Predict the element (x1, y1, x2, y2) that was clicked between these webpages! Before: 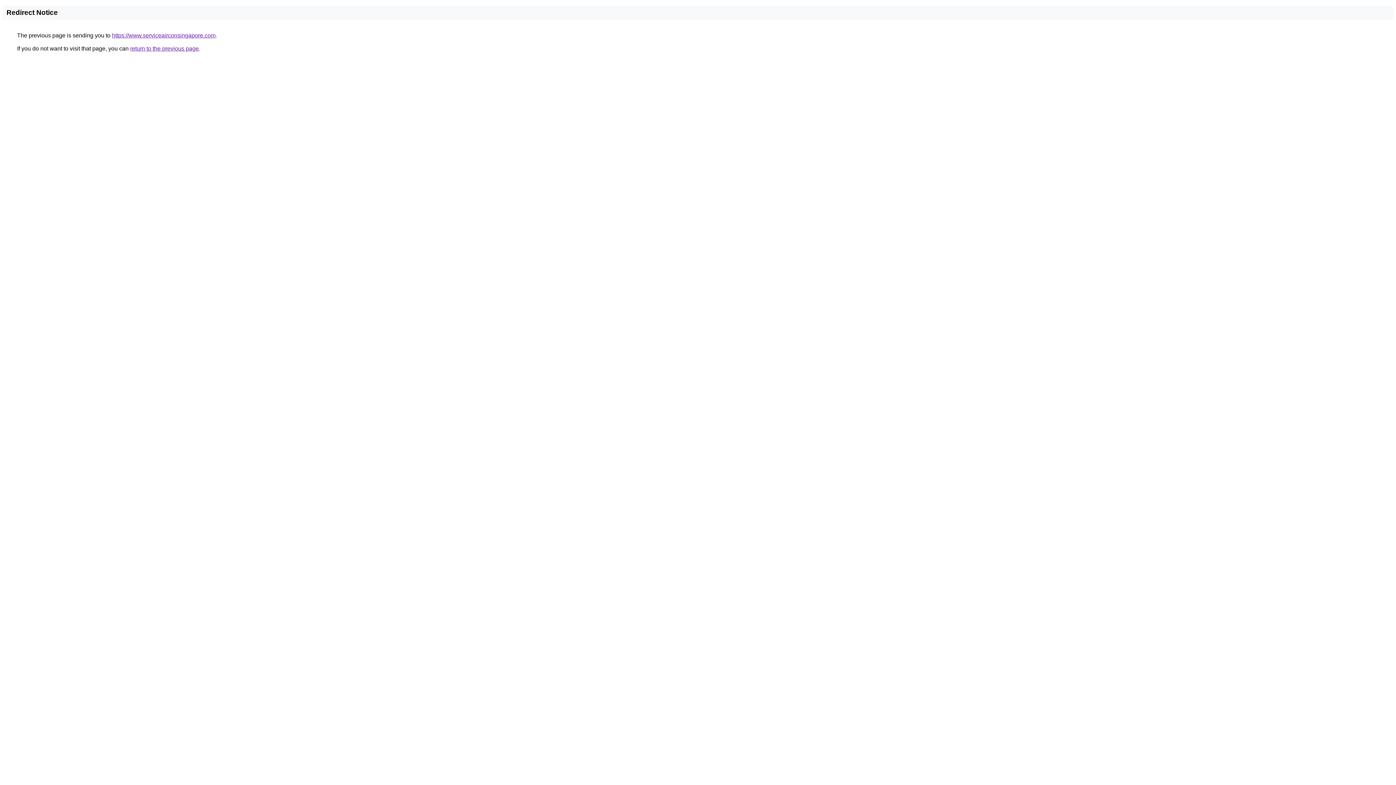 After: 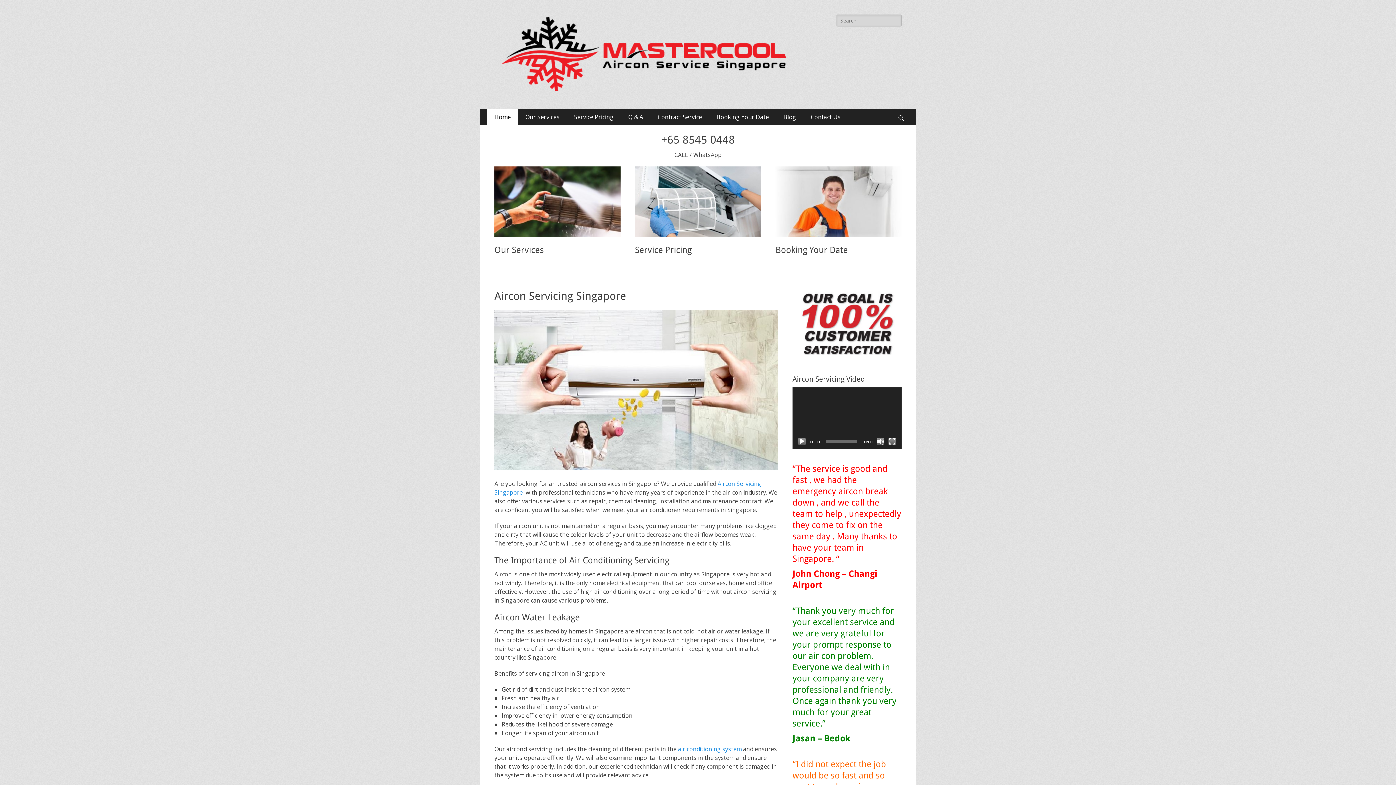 Action: label: https://www.serviceairconsingapore.com bbox: (112, 32, 215, 38)